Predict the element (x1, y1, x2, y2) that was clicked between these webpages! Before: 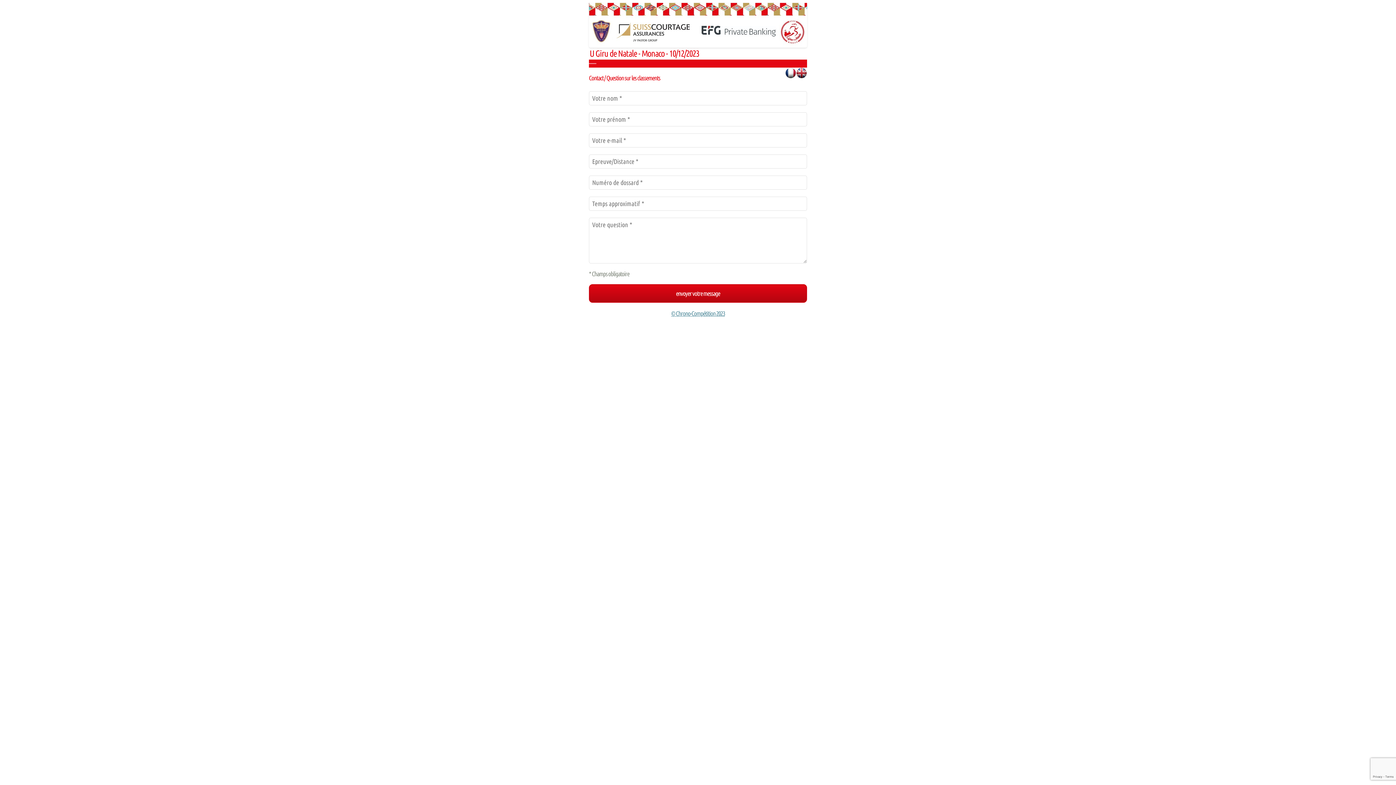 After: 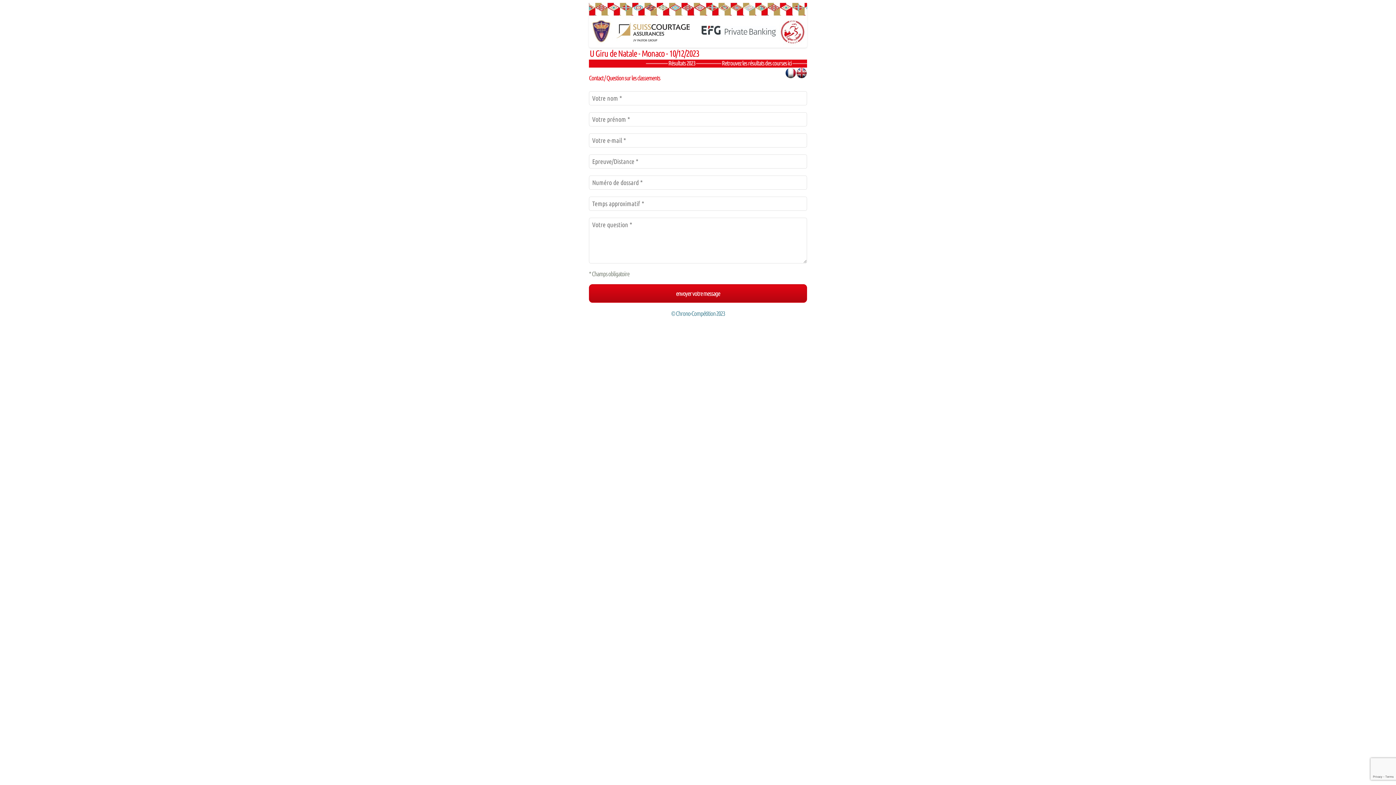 Action: label: © Chrono-Compétition 2023 bbox: (671, 310, 725, 317)